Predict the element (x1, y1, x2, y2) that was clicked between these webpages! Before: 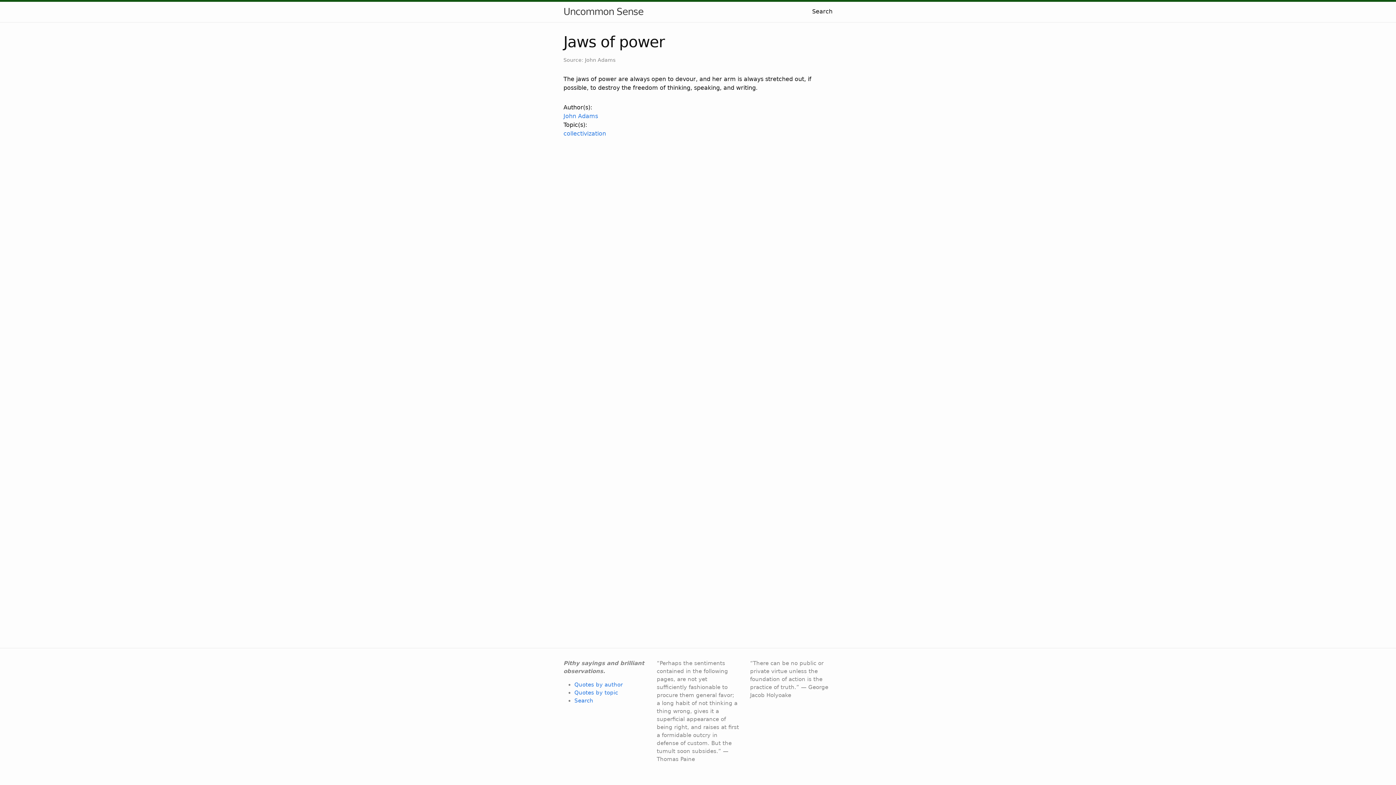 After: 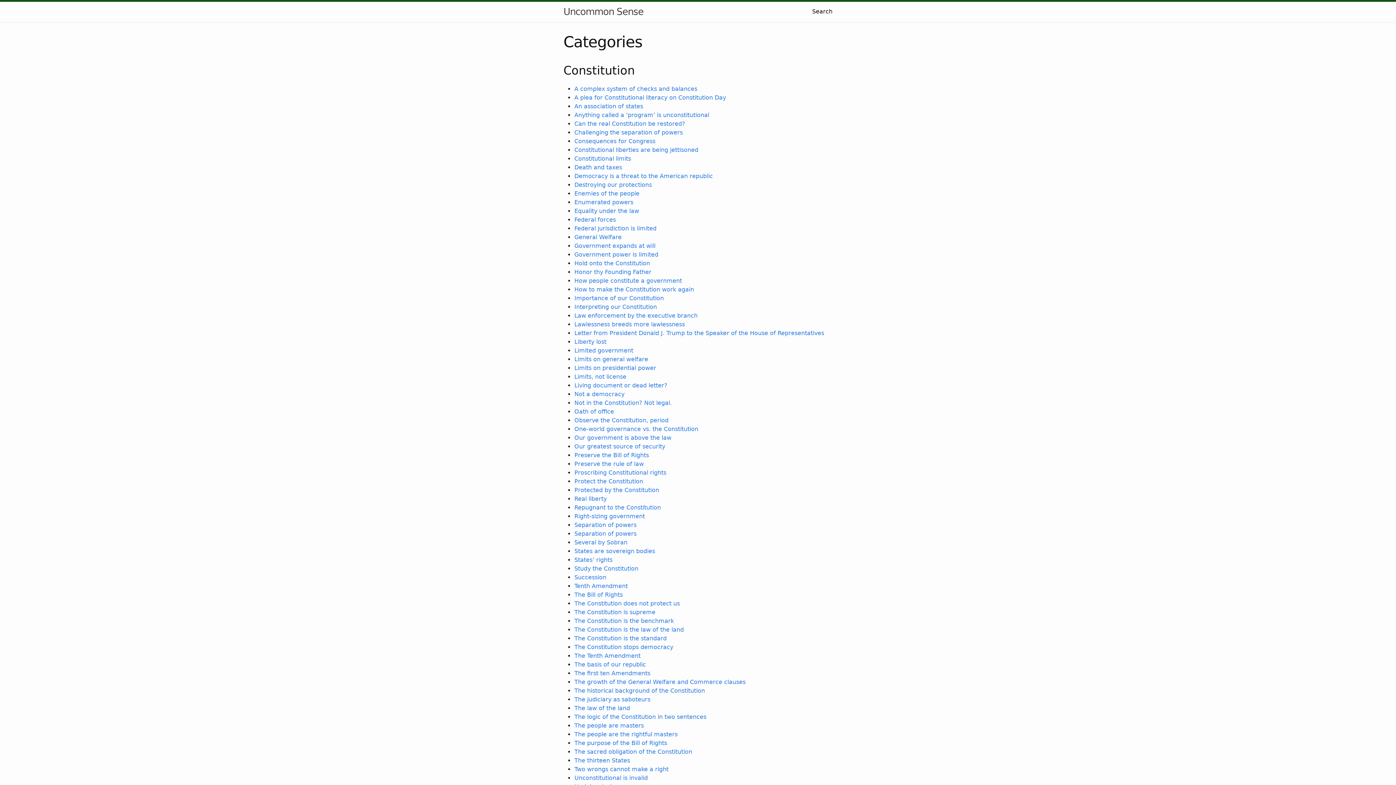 Action: bbox: (574, 689, 618, 696) label: Quotes by topic